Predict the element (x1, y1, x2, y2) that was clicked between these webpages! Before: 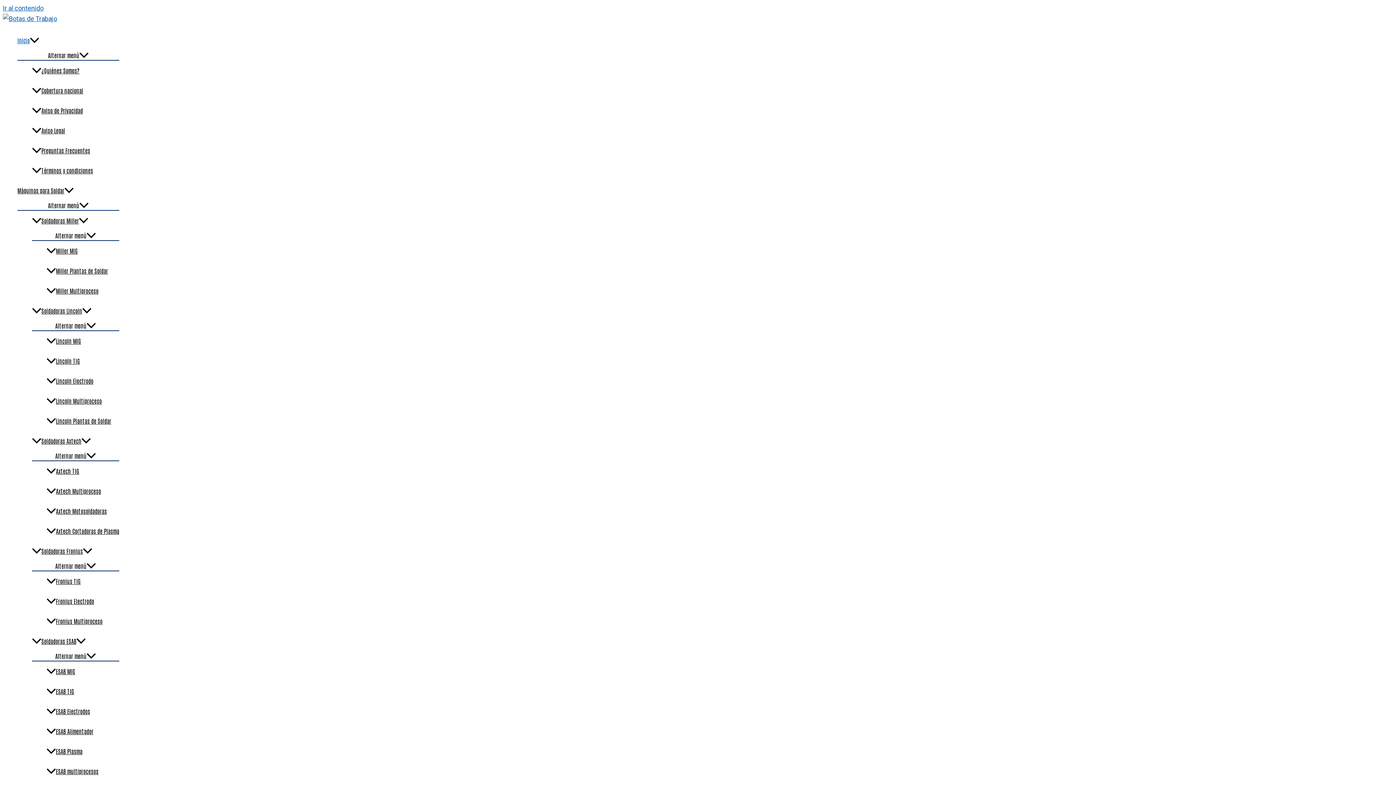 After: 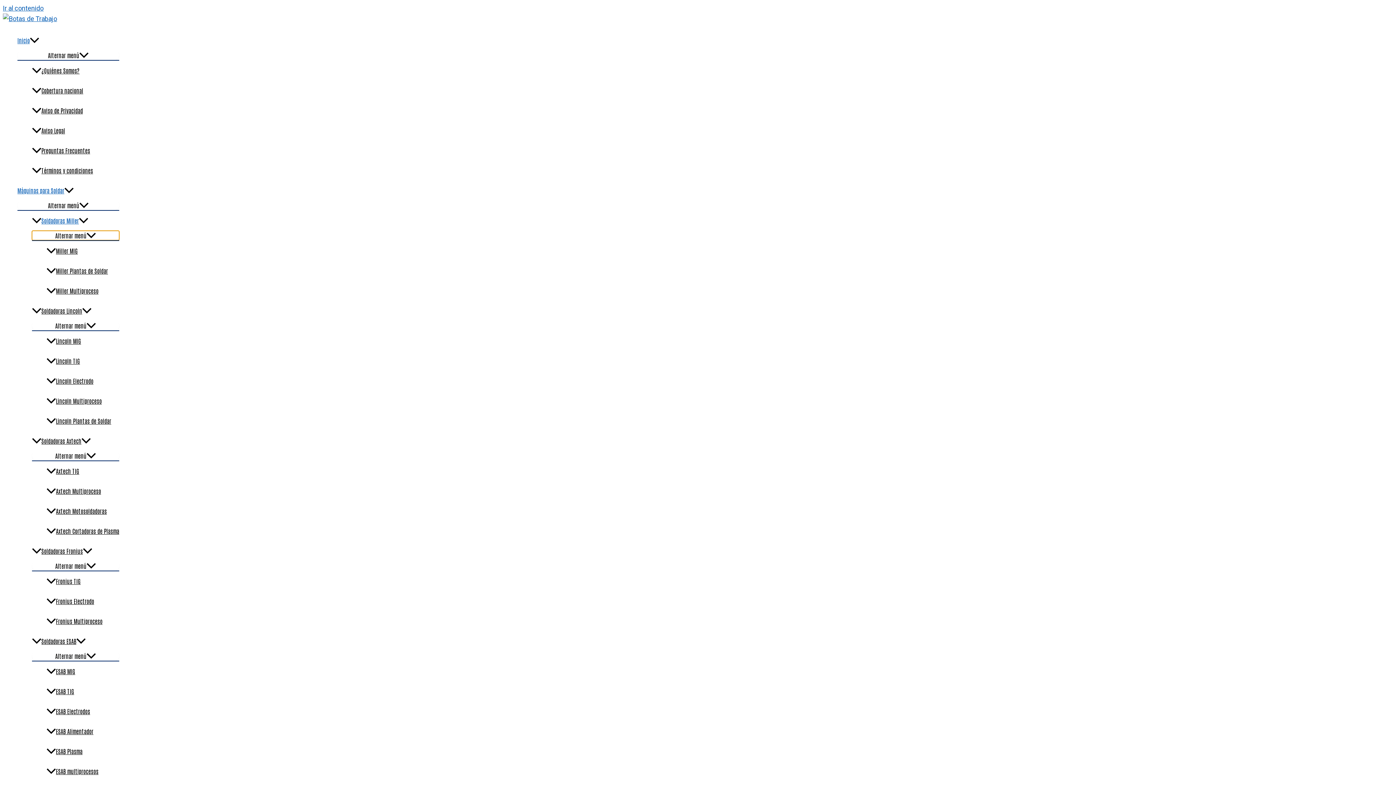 Action: label: Alternar menú bbox: (32, 230, 119, 240)